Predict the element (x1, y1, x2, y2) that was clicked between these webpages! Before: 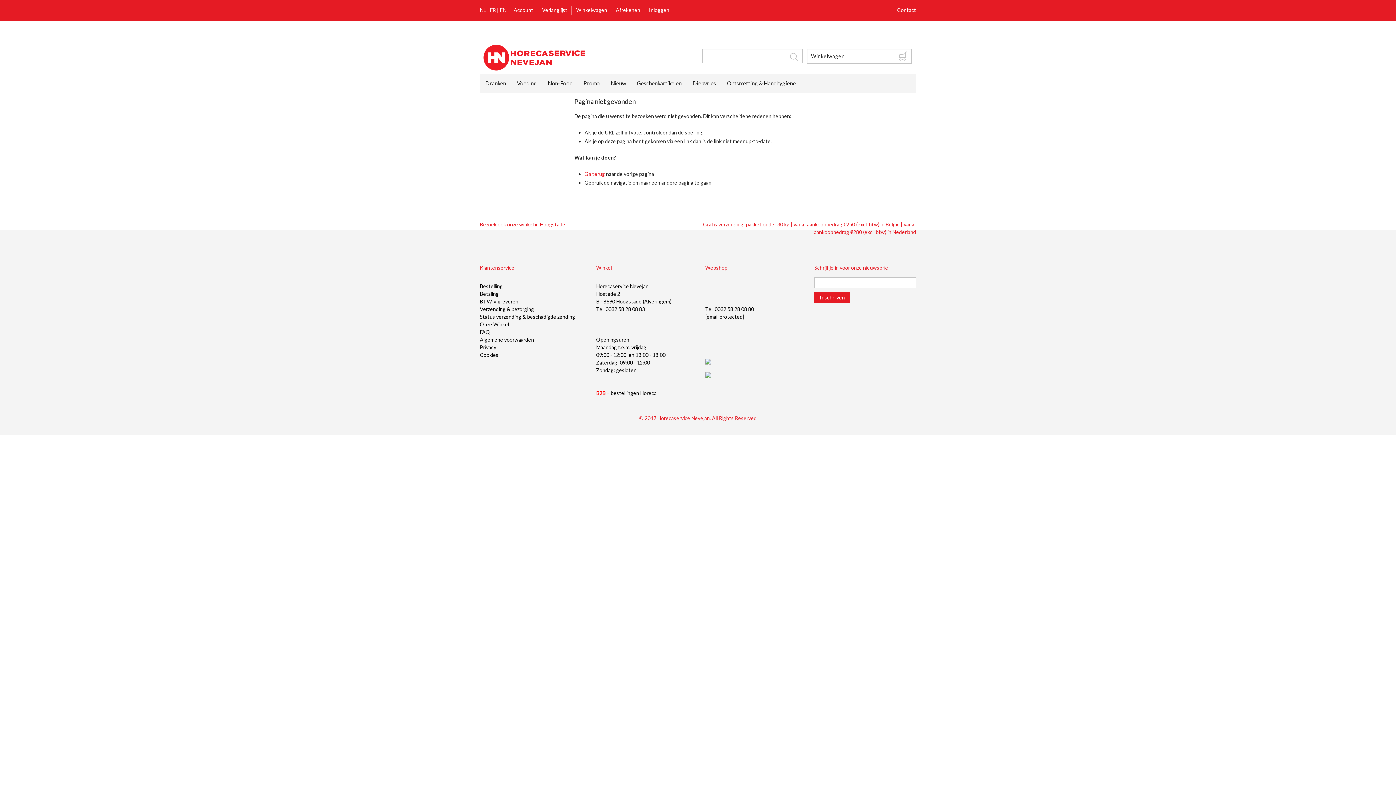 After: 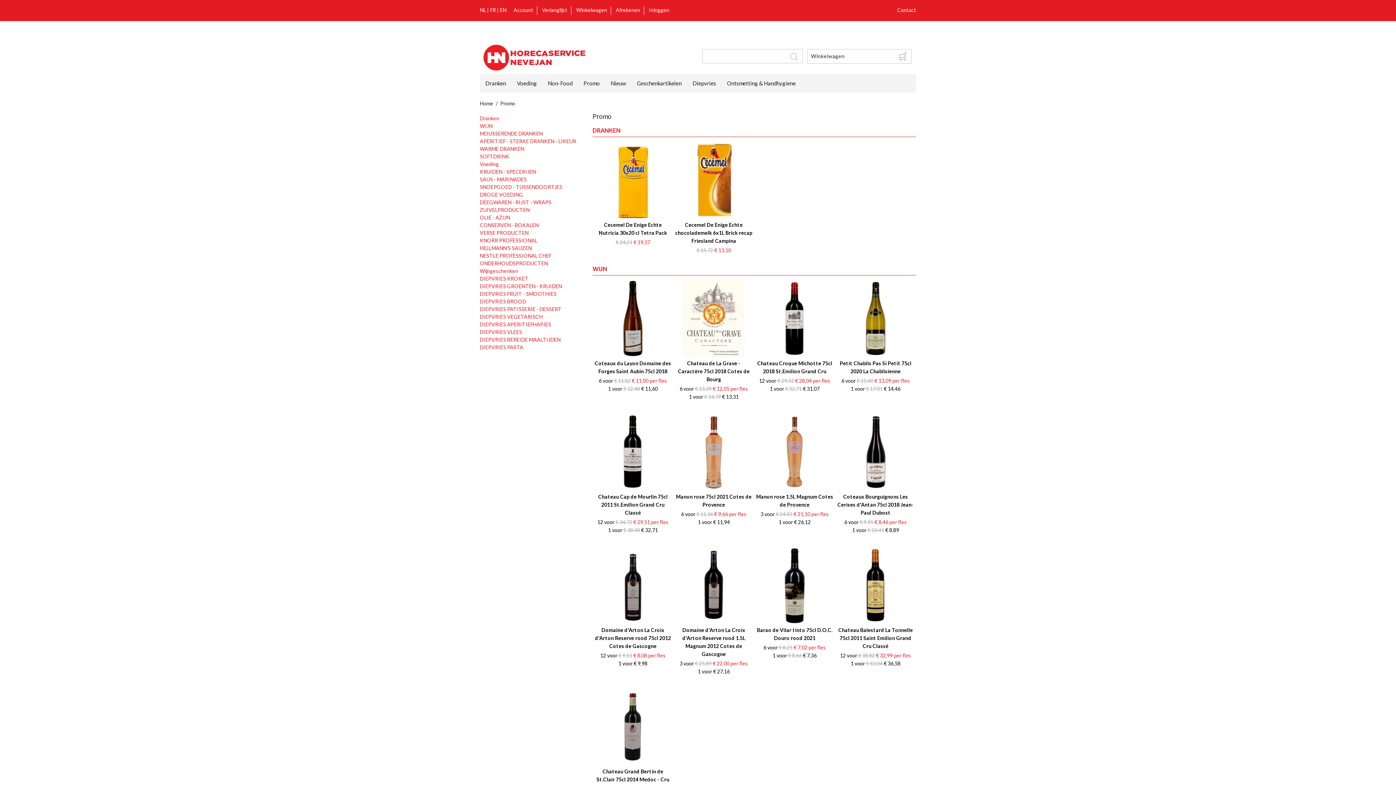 Action: label: Promo bbox: (578, 74, 605, 92)